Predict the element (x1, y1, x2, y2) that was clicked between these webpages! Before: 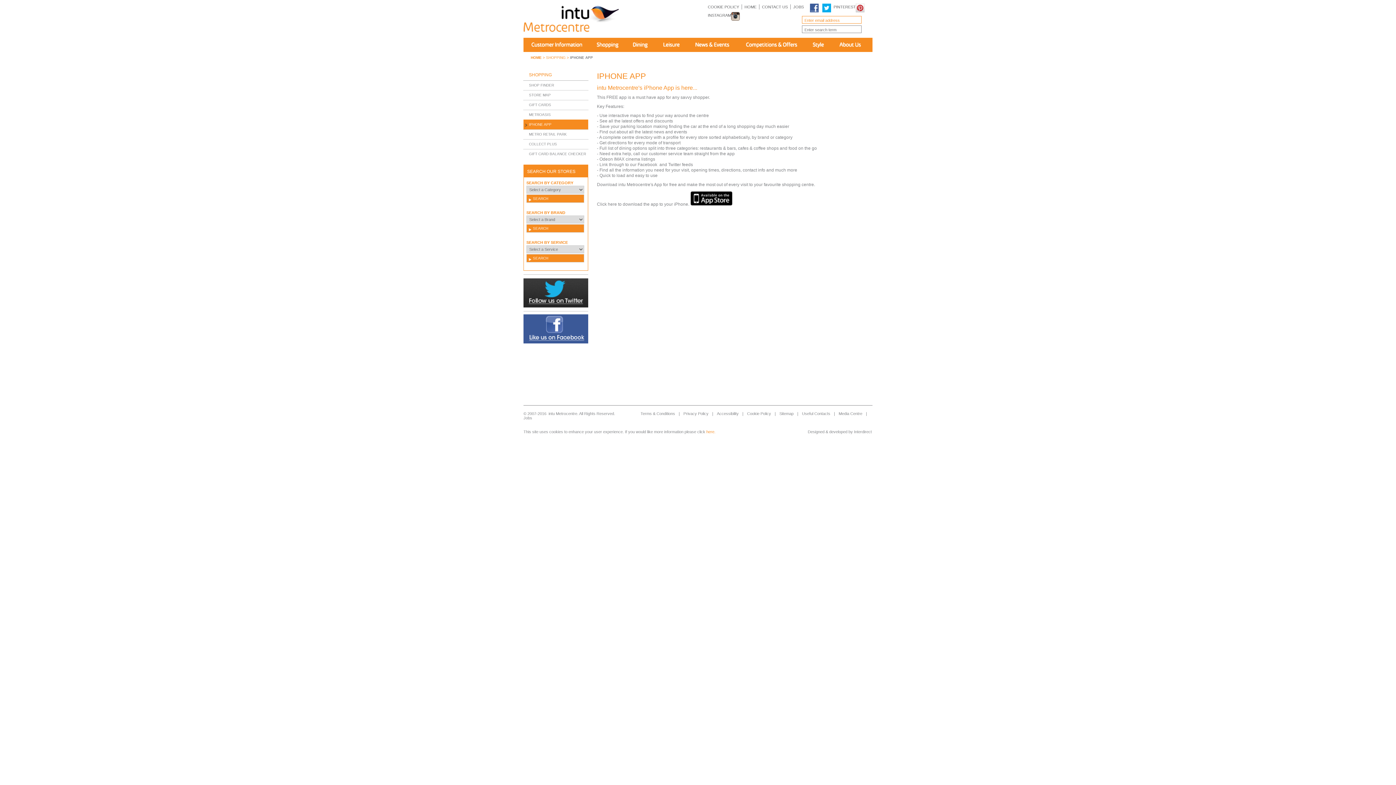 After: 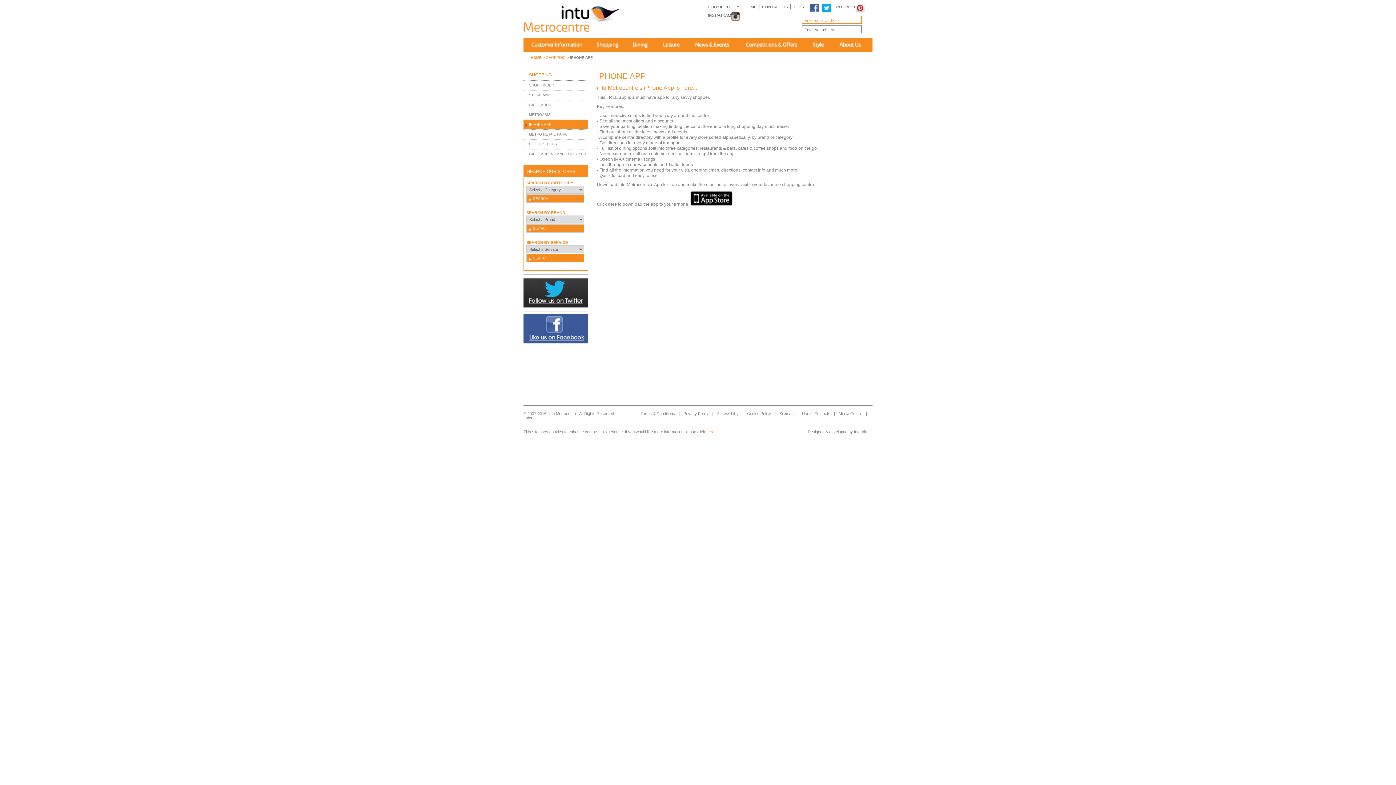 Action: bbox: (690, 201, 732, 206)